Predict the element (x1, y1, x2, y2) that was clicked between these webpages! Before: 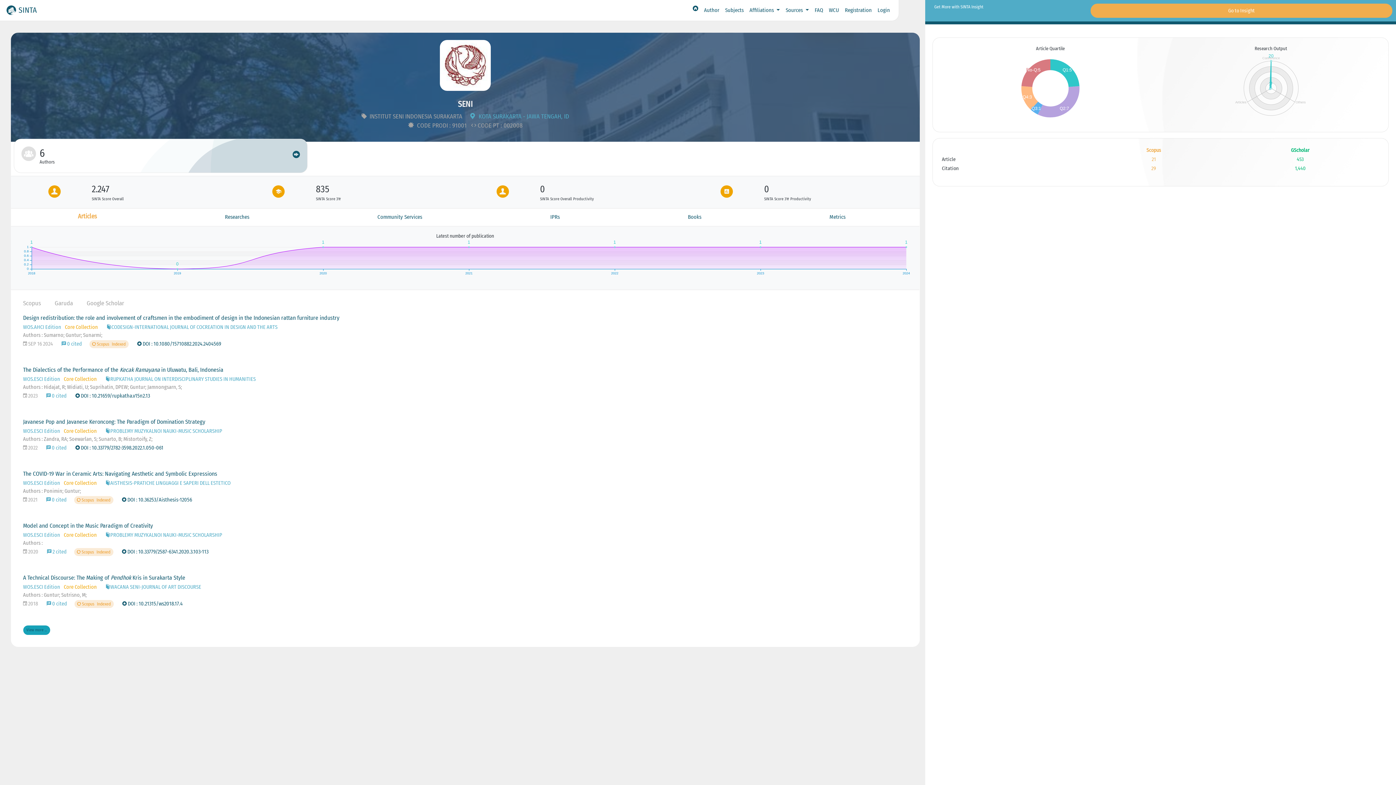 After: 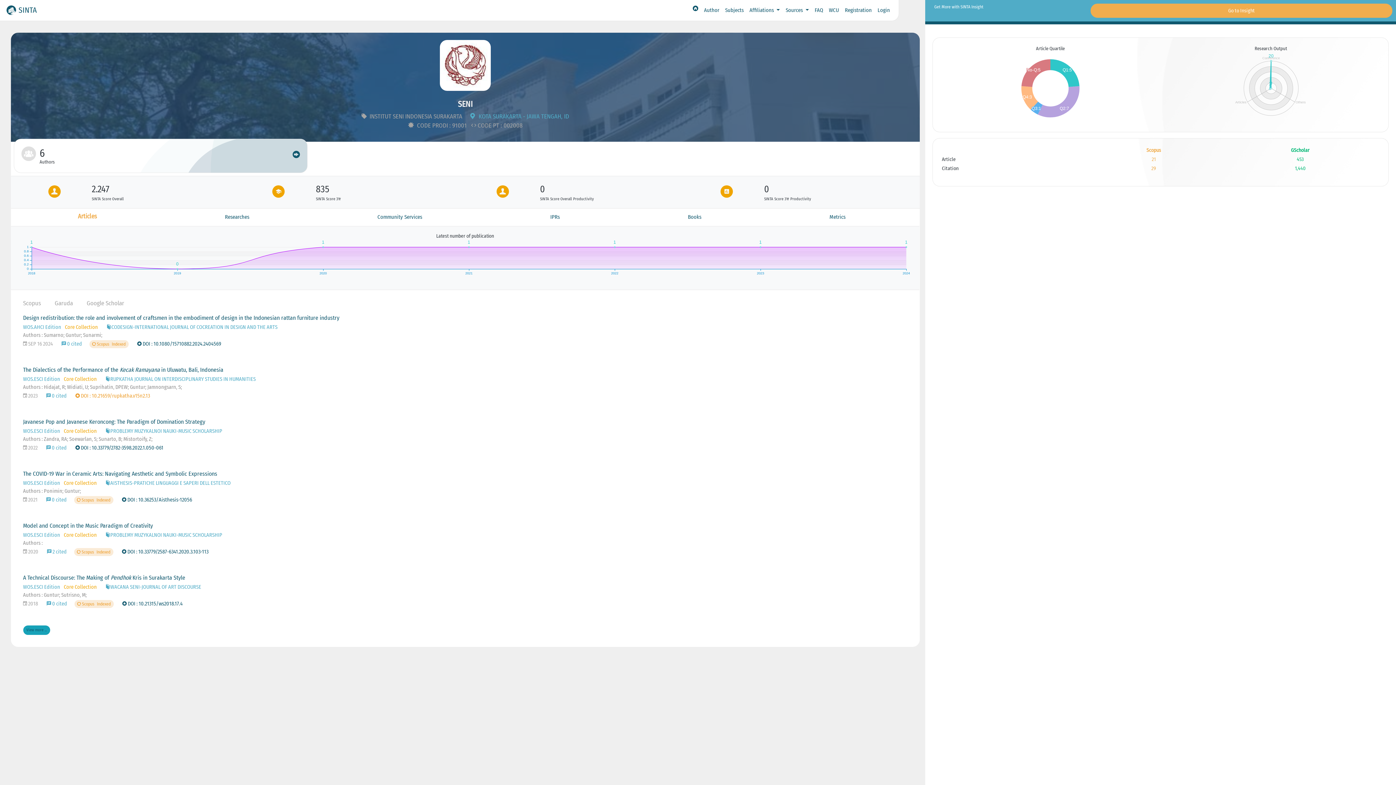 Action: bbox: (75, 392, 150, 399) label:  DOI : 10.21659/rupkatha.v15n2.13